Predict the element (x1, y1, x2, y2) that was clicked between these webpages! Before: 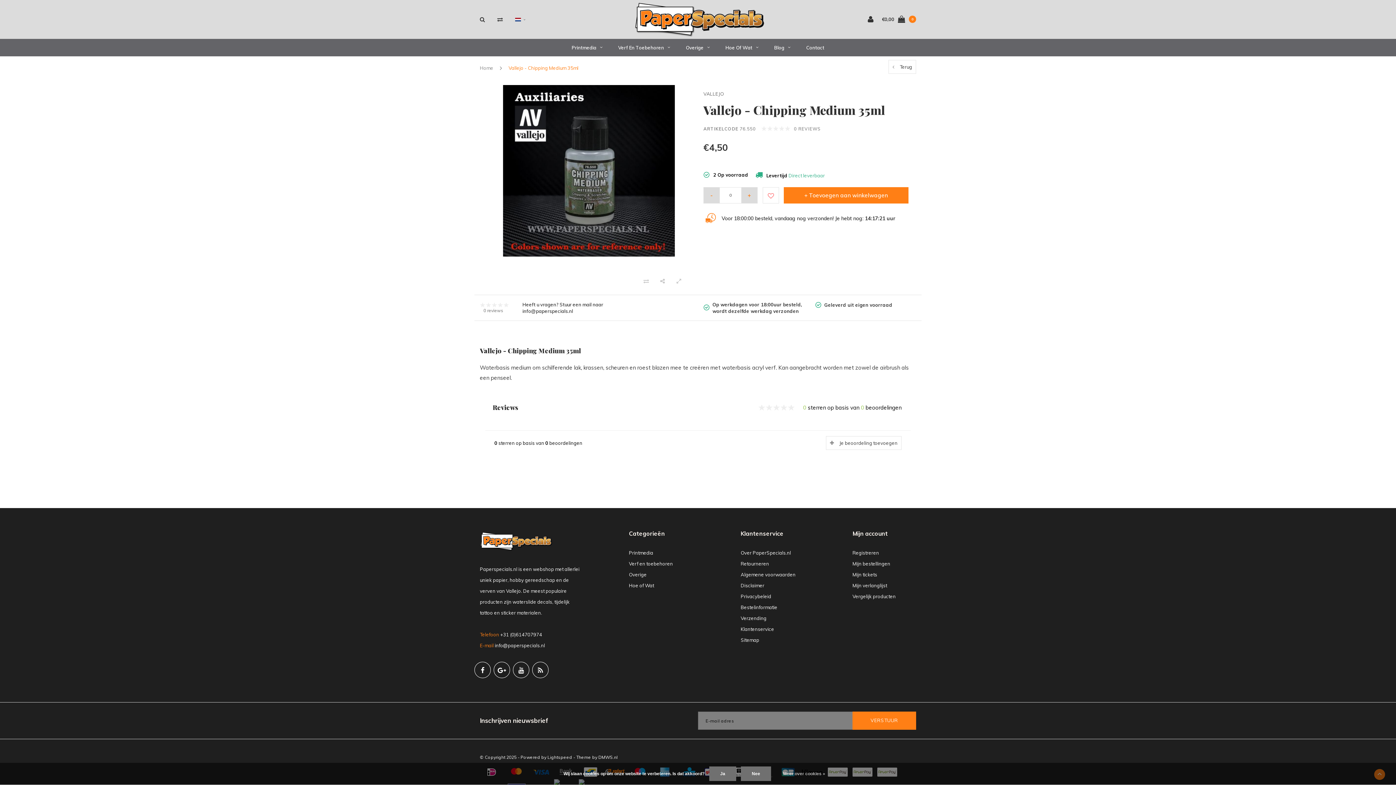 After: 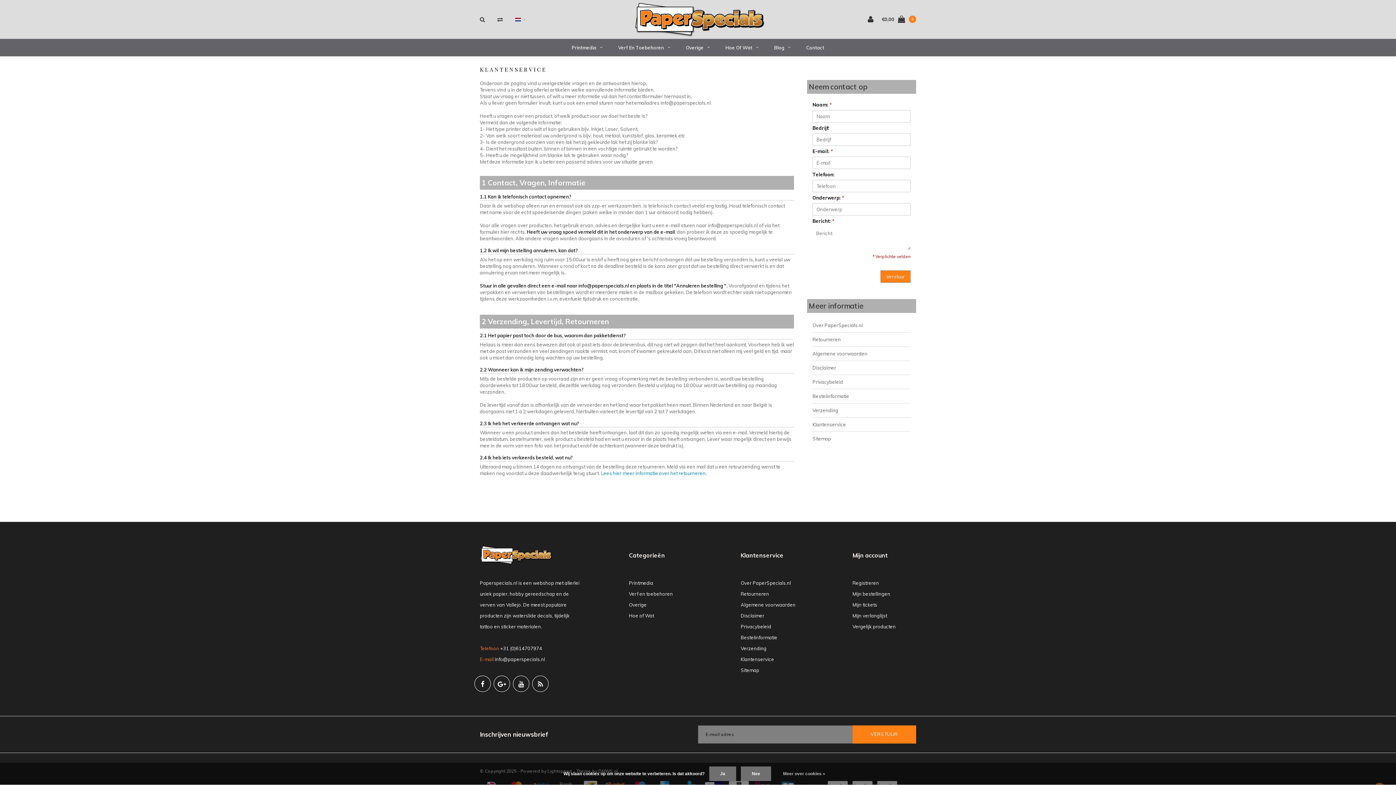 Action: bbox: (740, 626, 774, 632) label: Klantenservice